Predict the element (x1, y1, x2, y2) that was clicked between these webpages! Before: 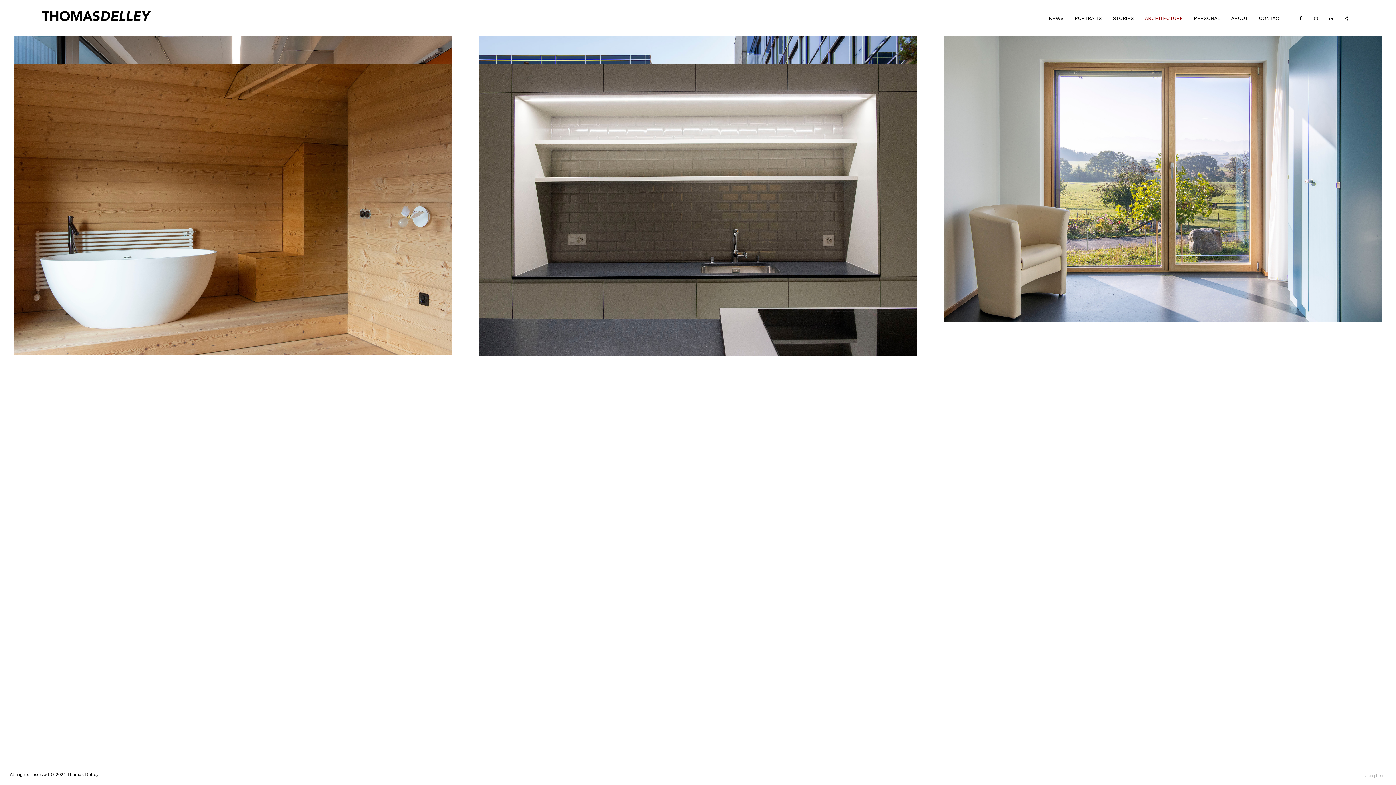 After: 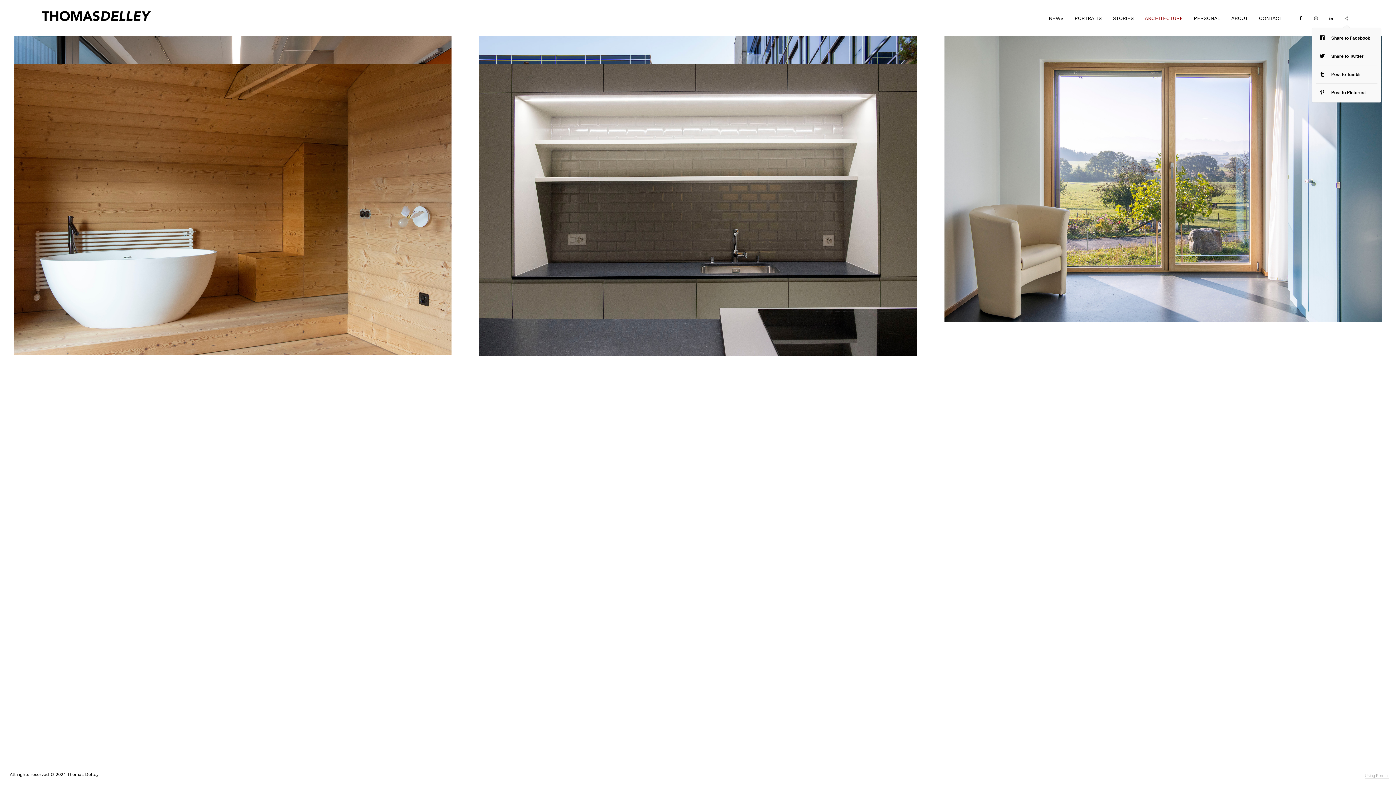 Action: bbox: (1344, 13, 1349, 23)